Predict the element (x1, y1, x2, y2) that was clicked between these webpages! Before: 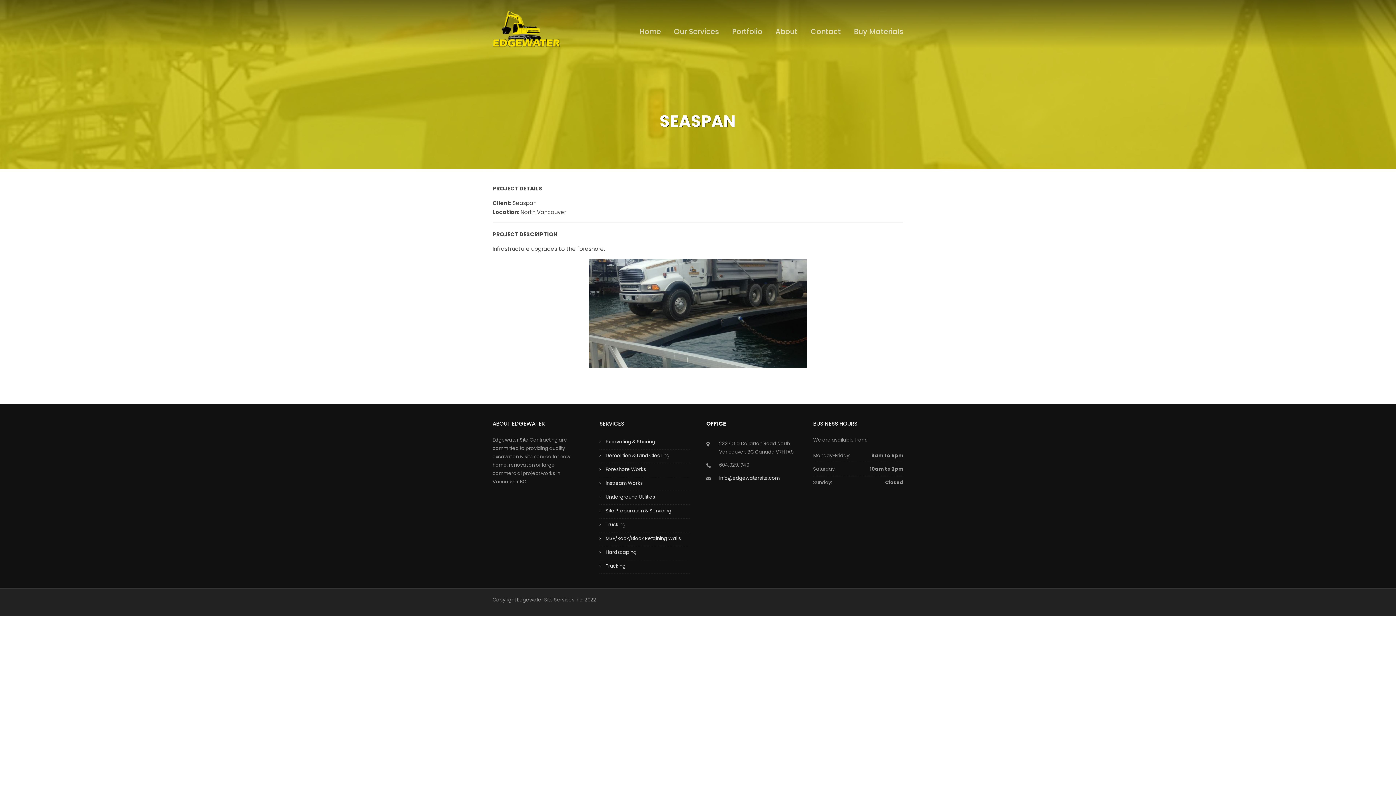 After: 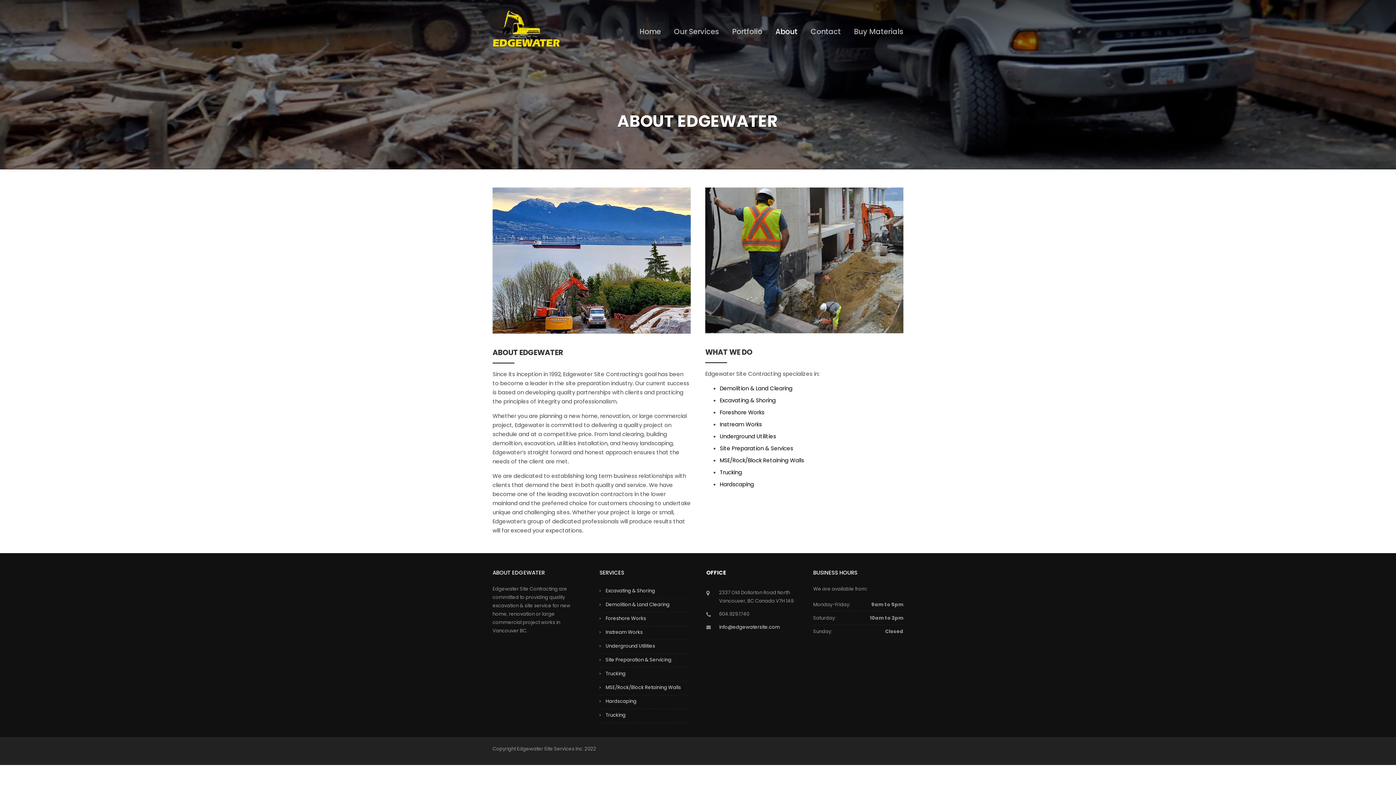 Action: label: About bbox: (769, 25, 804, 48)